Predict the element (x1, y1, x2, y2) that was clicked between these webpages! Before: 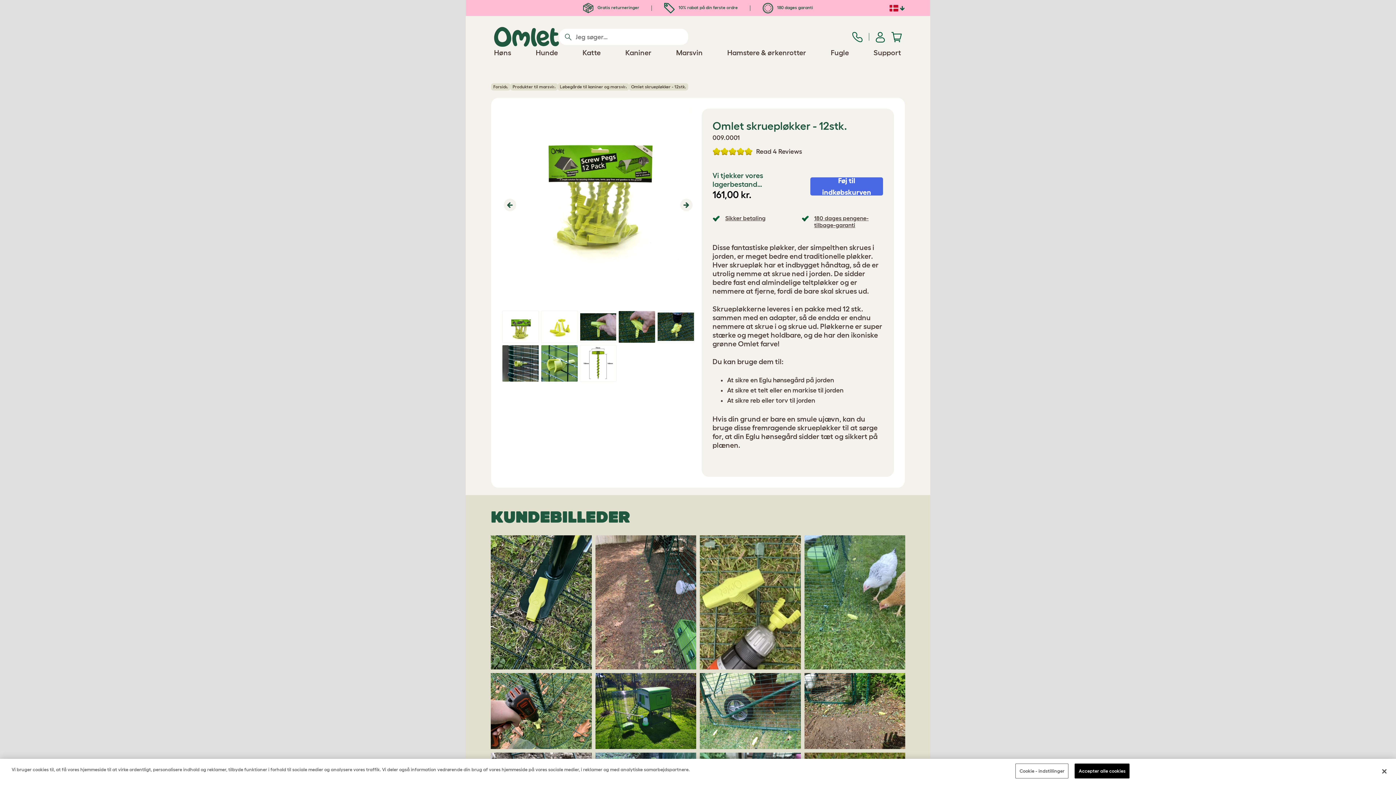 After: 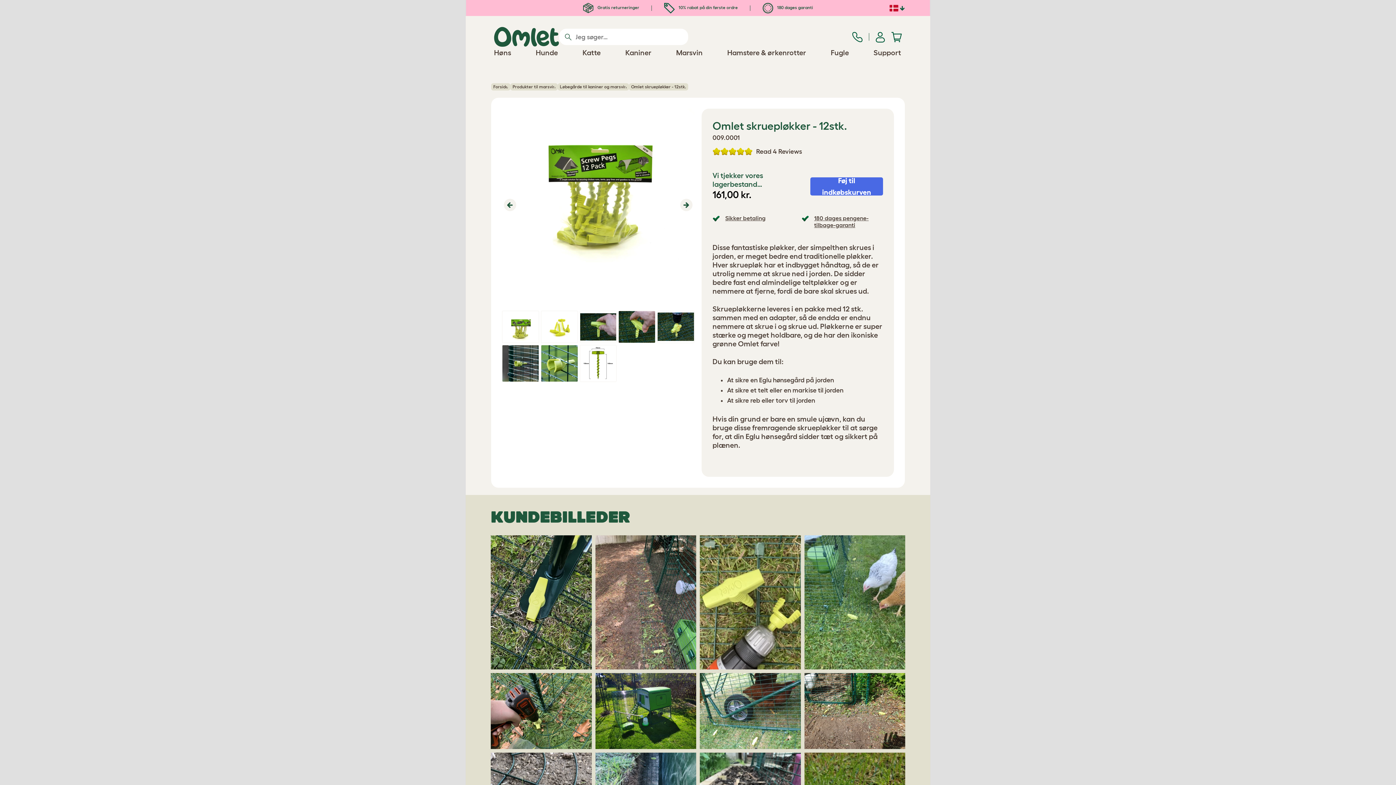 Action: bbox: (1376, 763, 1392, 779) label: Luk